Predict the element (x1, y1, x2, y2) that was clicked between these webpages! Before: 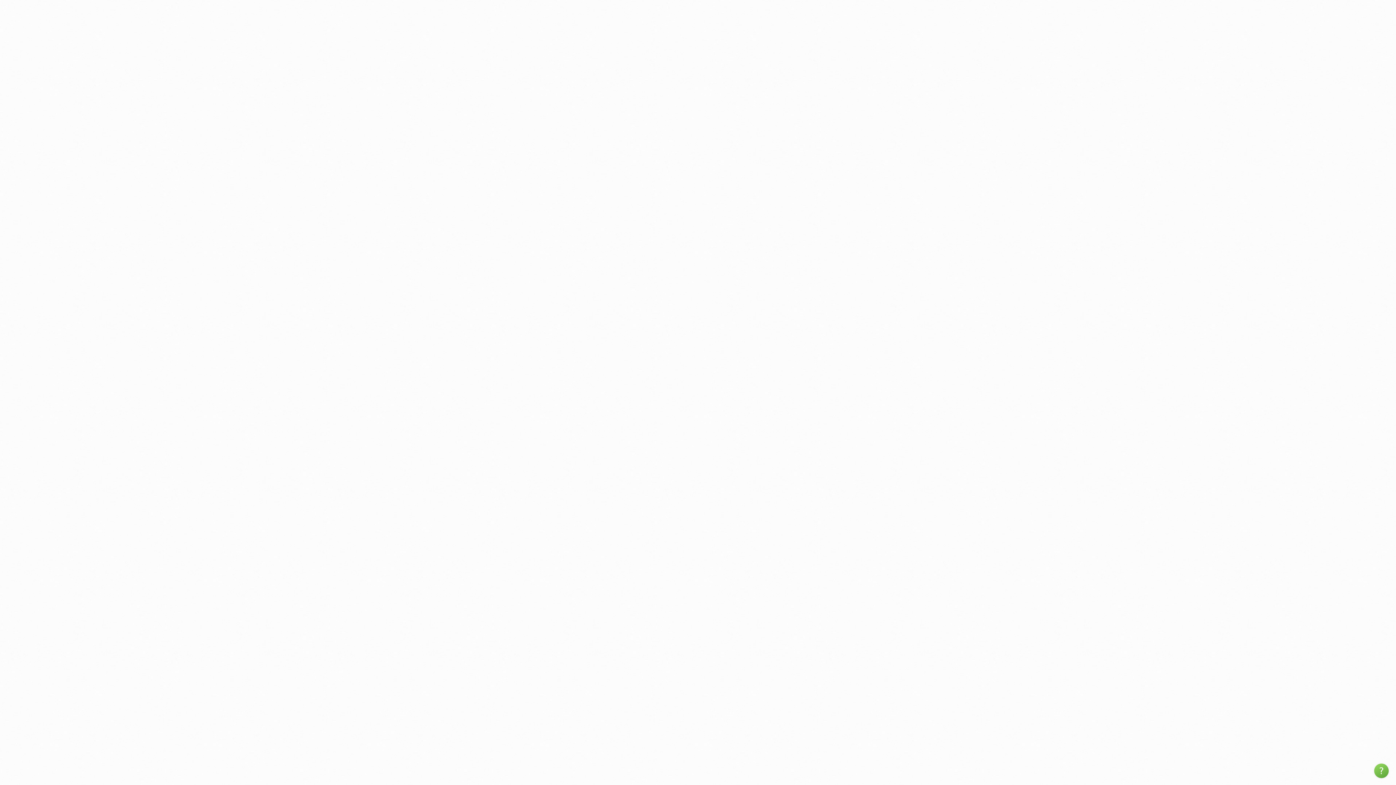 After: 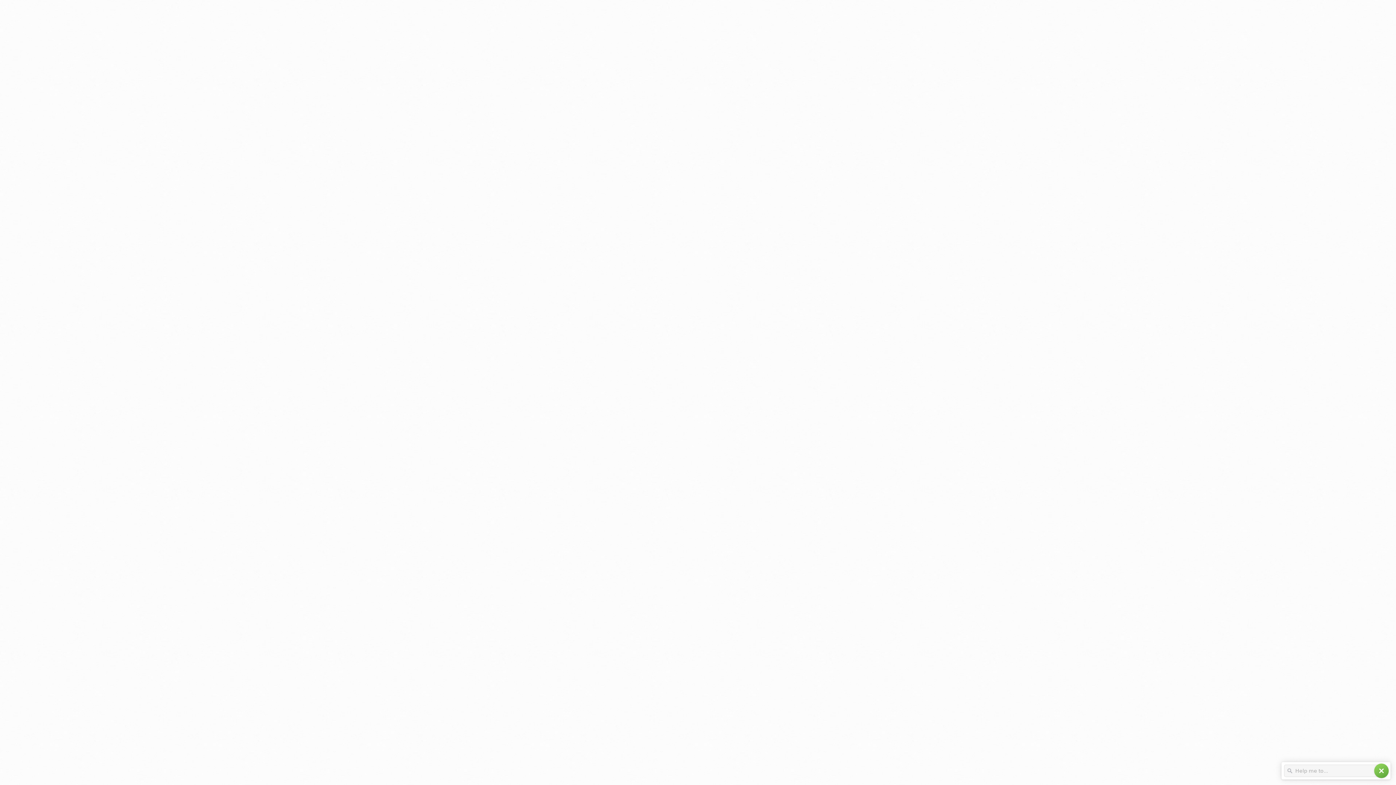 Action: label: help bbox: (1374, 764, 1389, 778)